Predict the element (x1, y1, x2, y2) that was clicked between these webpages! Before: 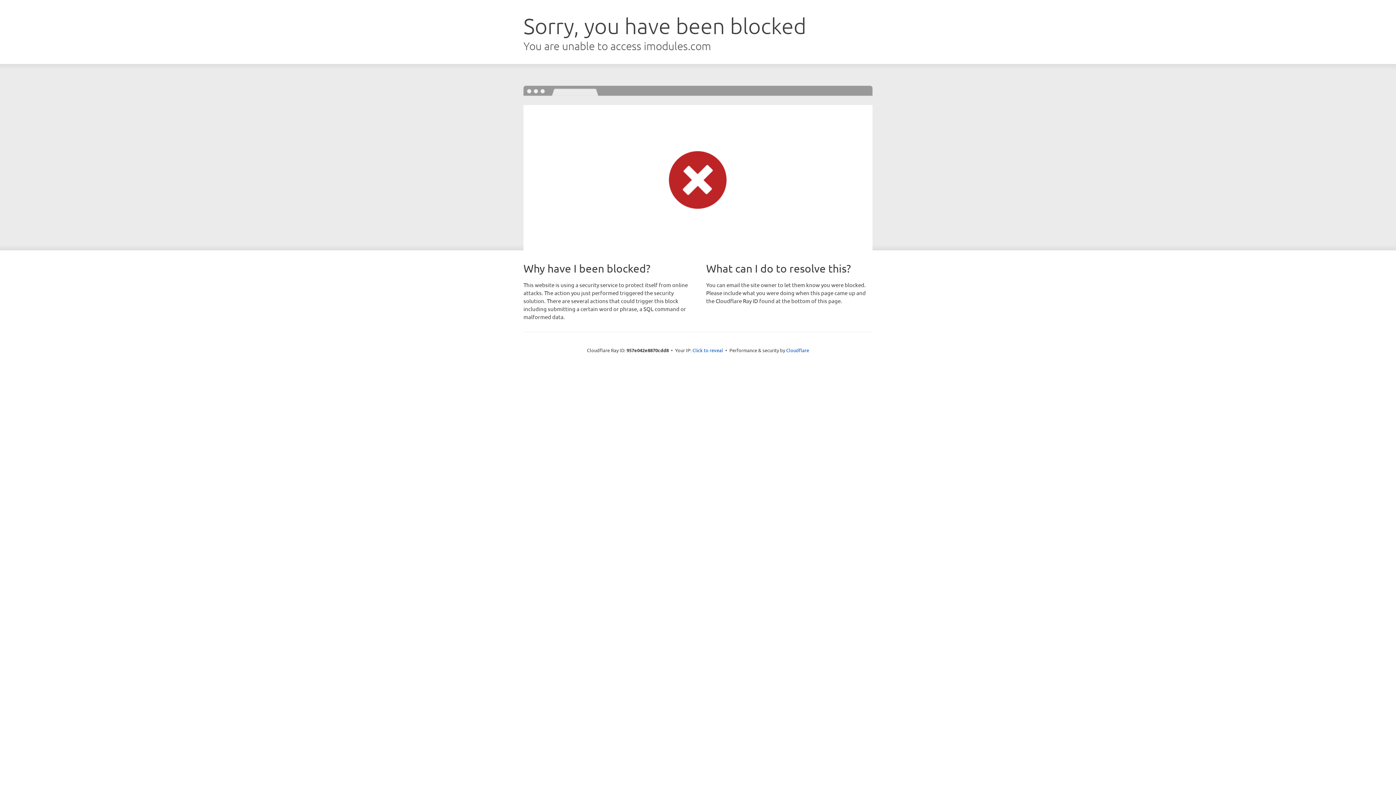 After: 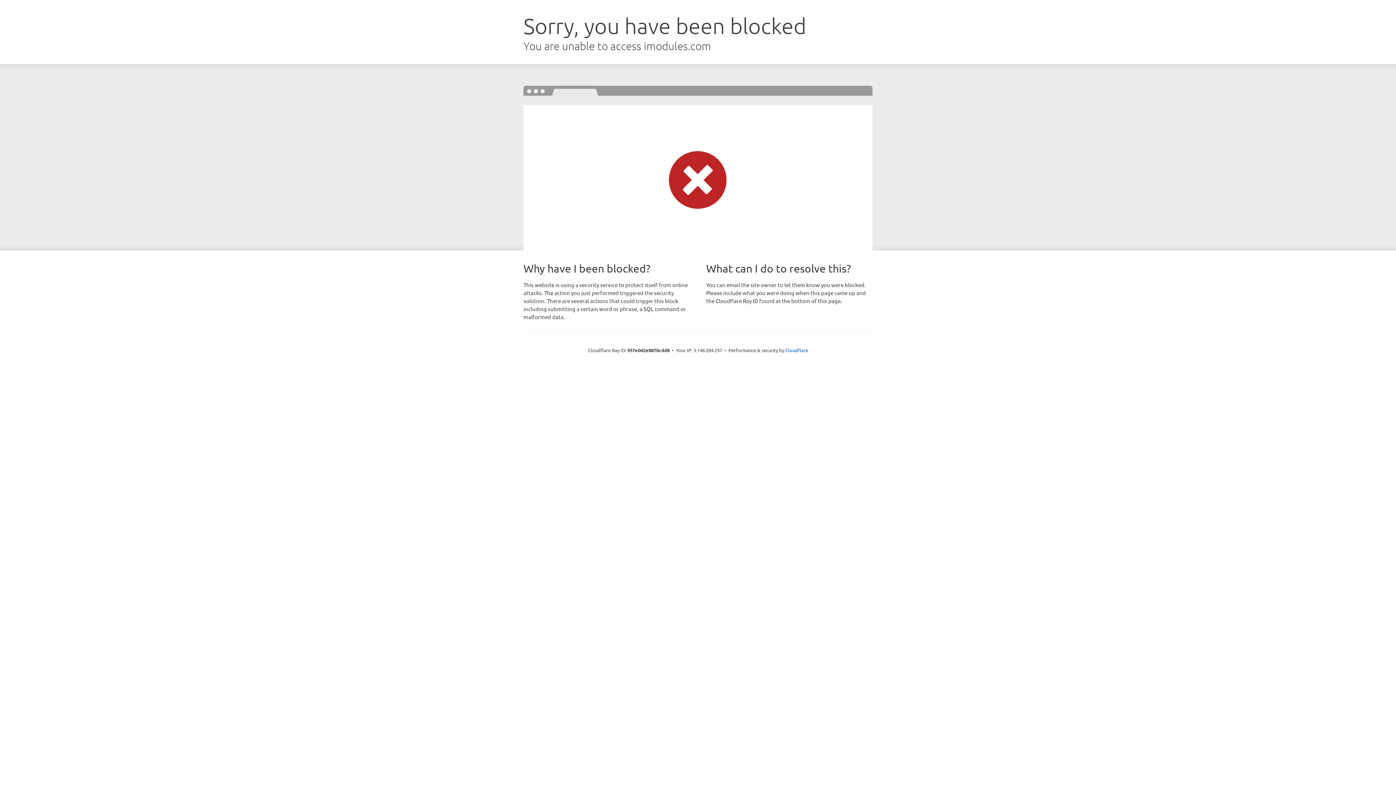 Action: bbox: (692, 346, 723, 353) label: Click to reveal